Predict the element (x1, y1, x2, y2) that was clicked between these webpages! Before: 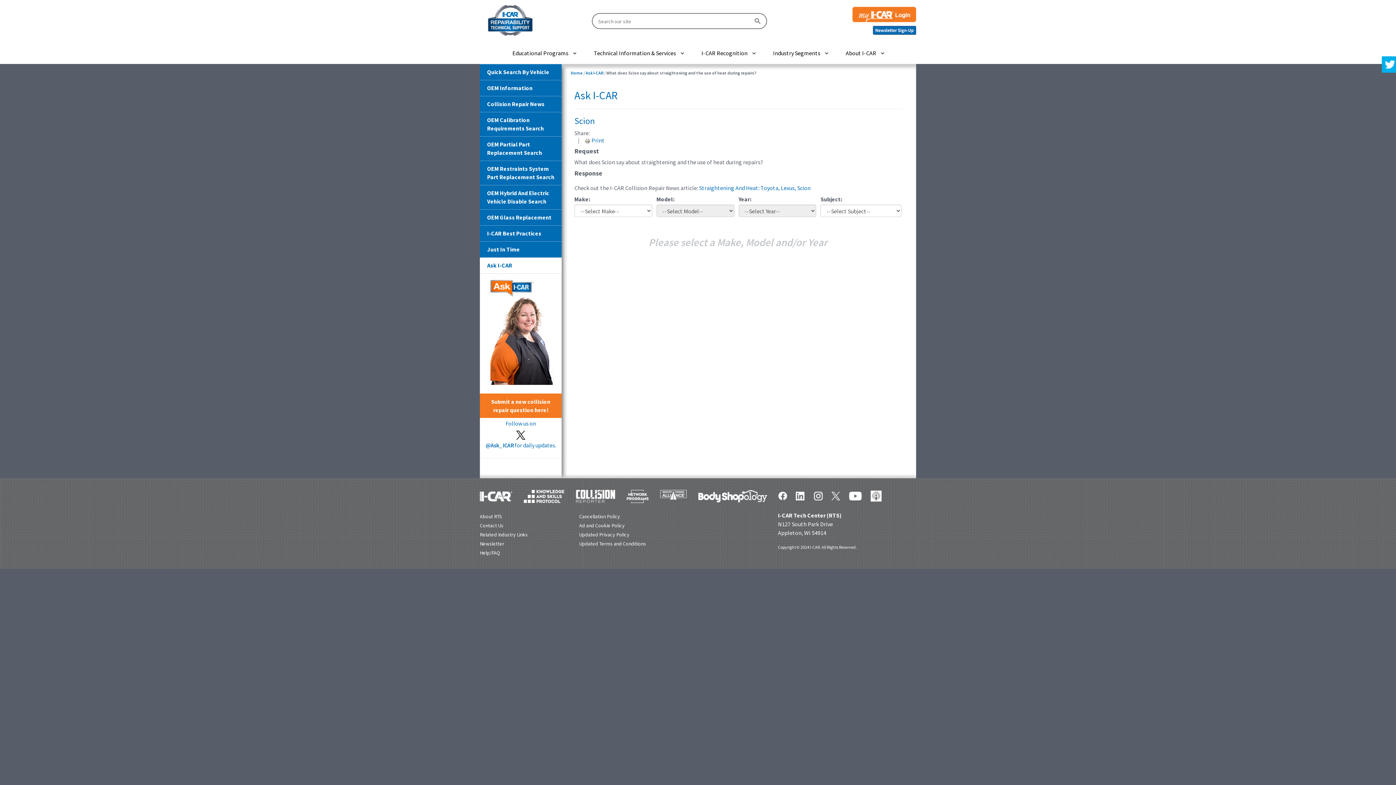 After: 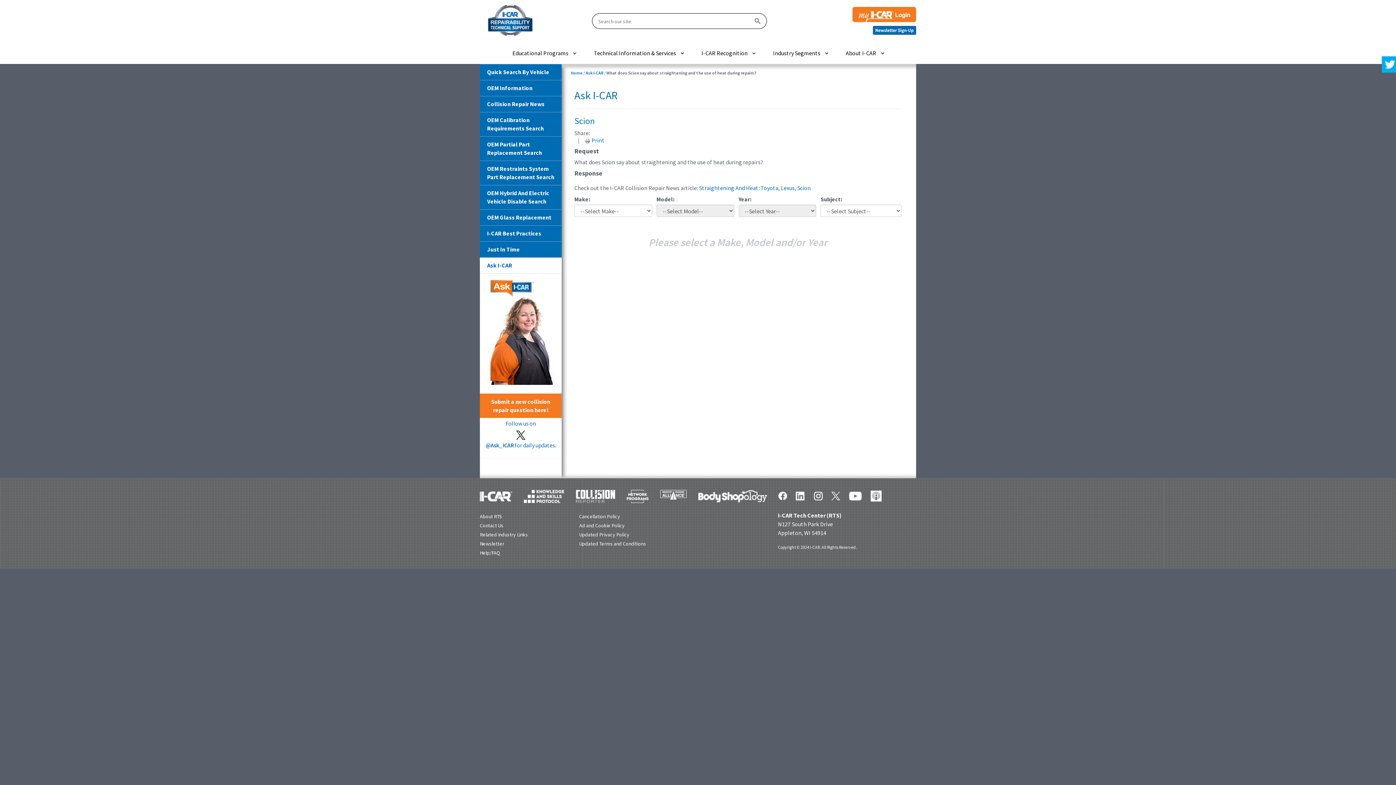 Action: bbox: (584, 136, 591, 143) label:  